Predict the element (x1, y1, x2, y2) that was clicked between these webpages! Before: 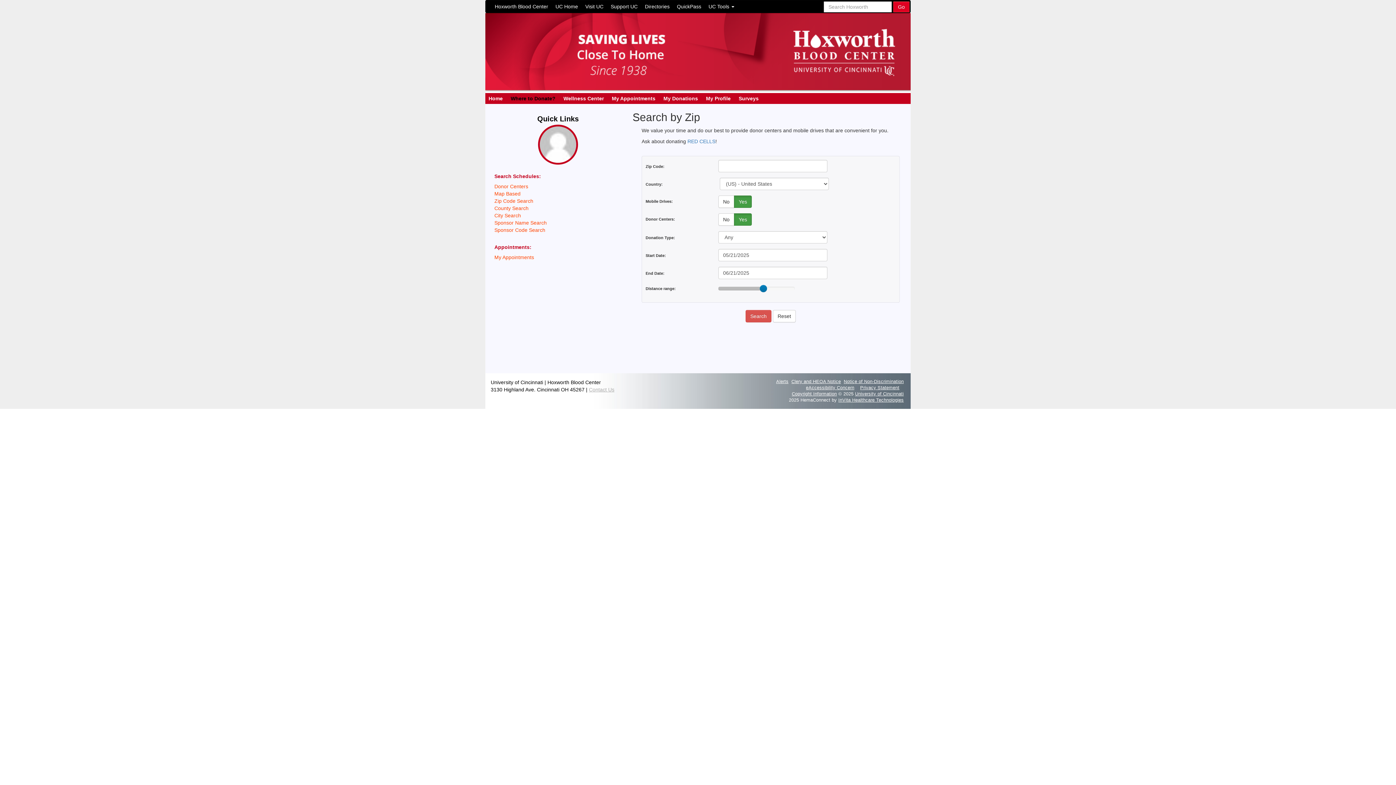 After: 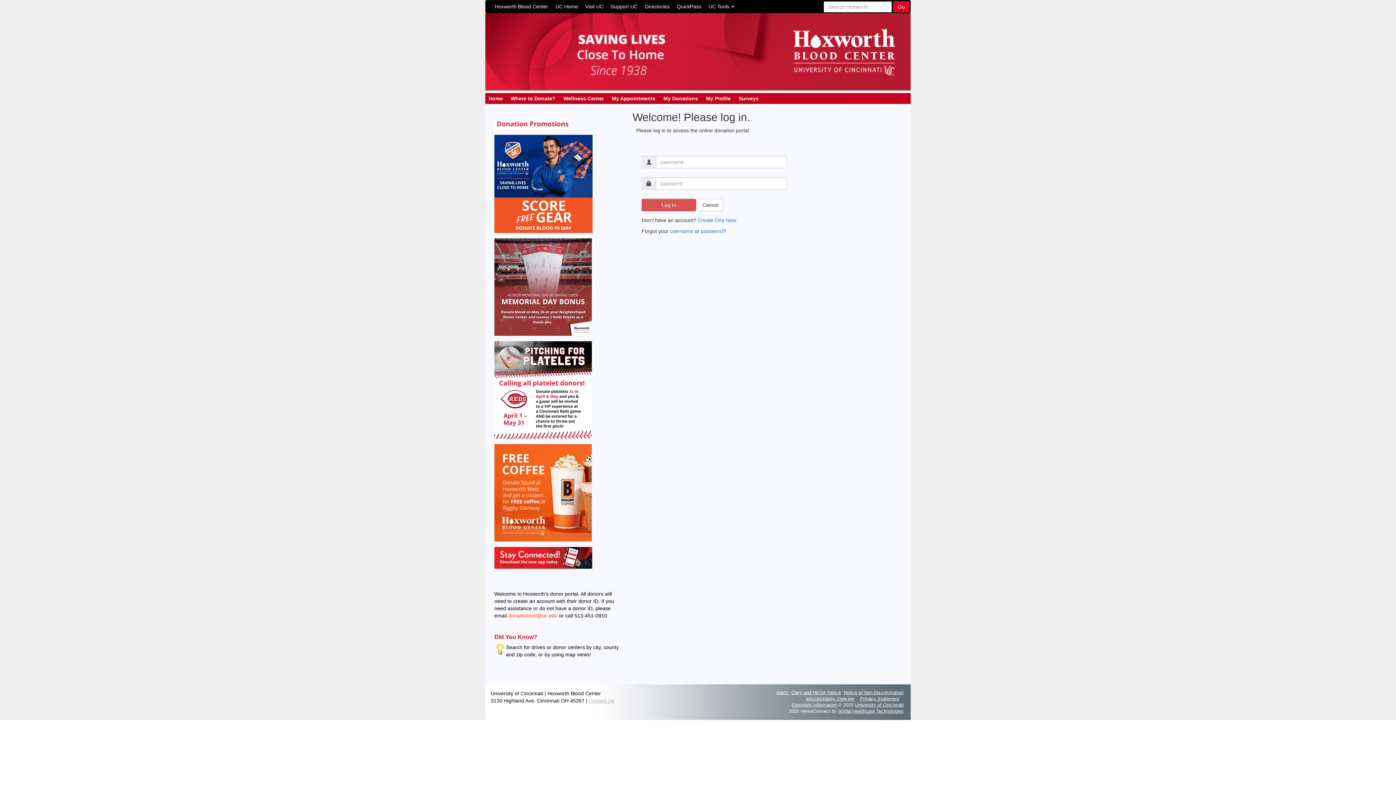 Action: label: My Appointments bbox: (494, 254, 534, 260)